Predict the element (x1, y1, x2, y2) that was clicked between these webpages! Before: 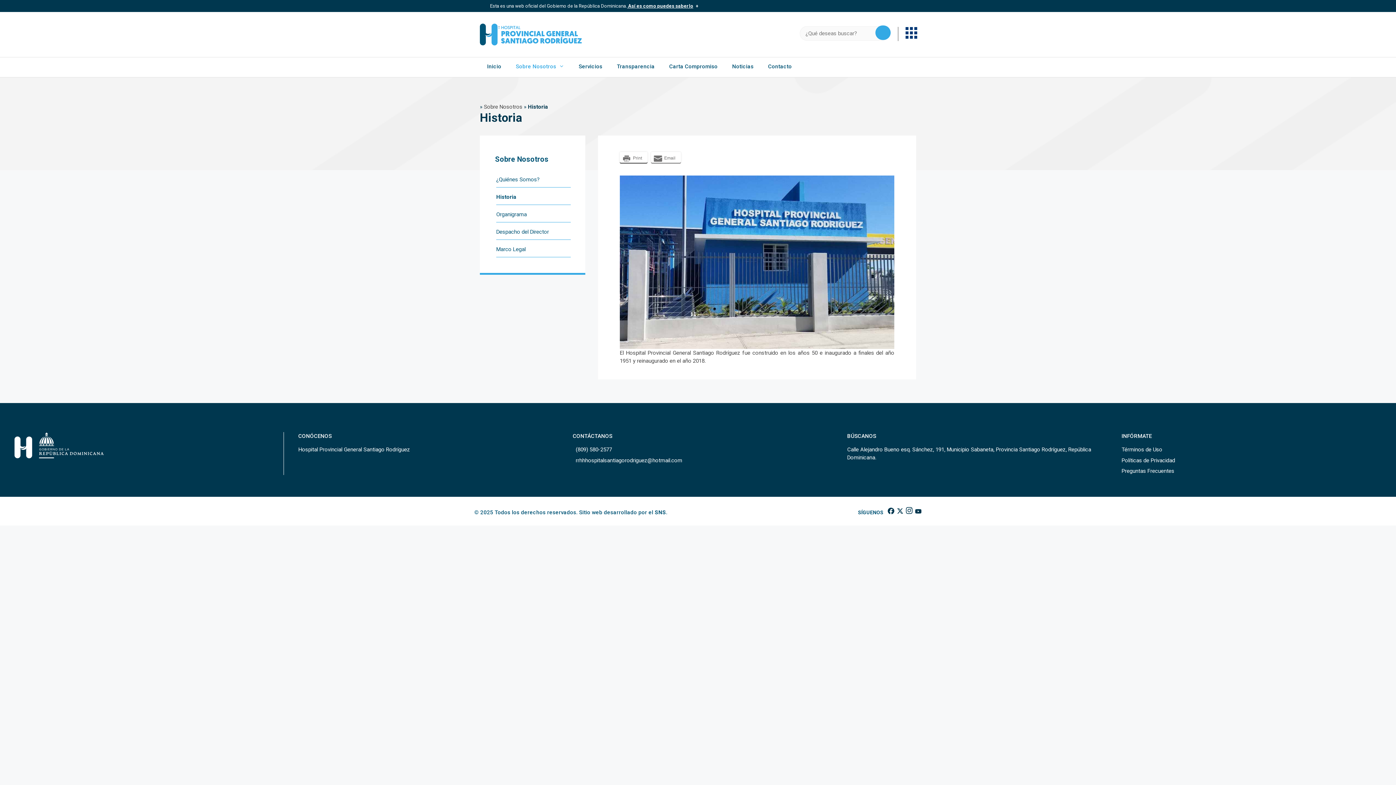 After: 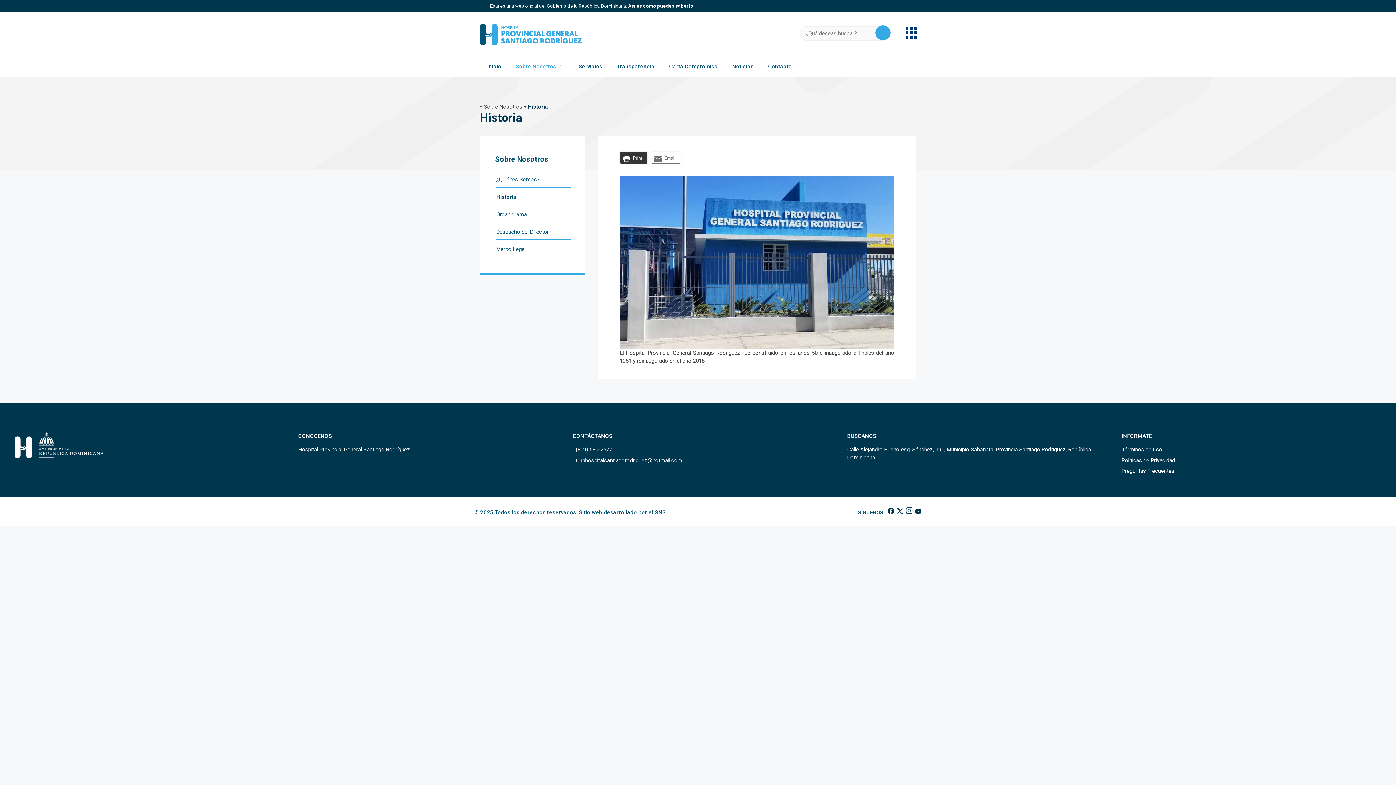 Action: bbox: (620, 152, 647, 162) label: Print Share